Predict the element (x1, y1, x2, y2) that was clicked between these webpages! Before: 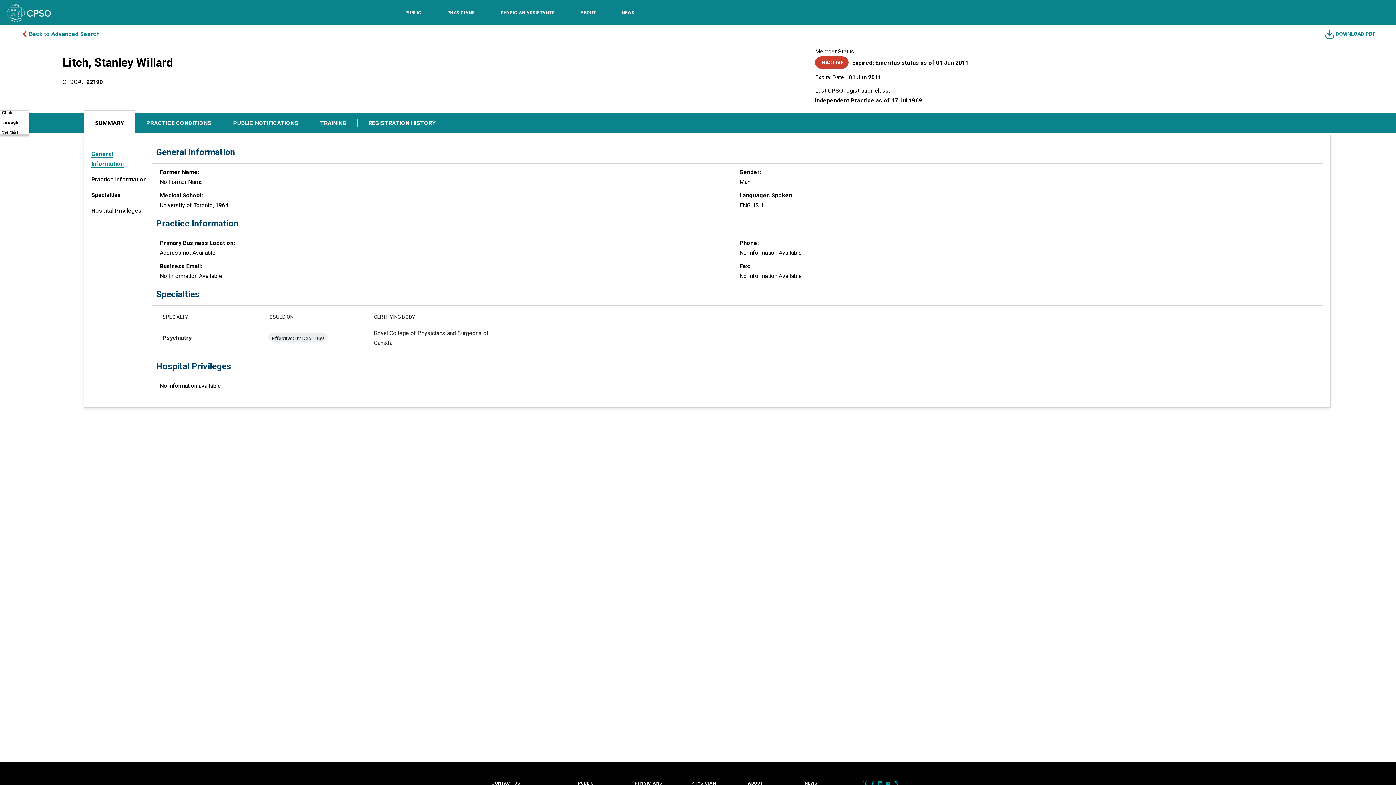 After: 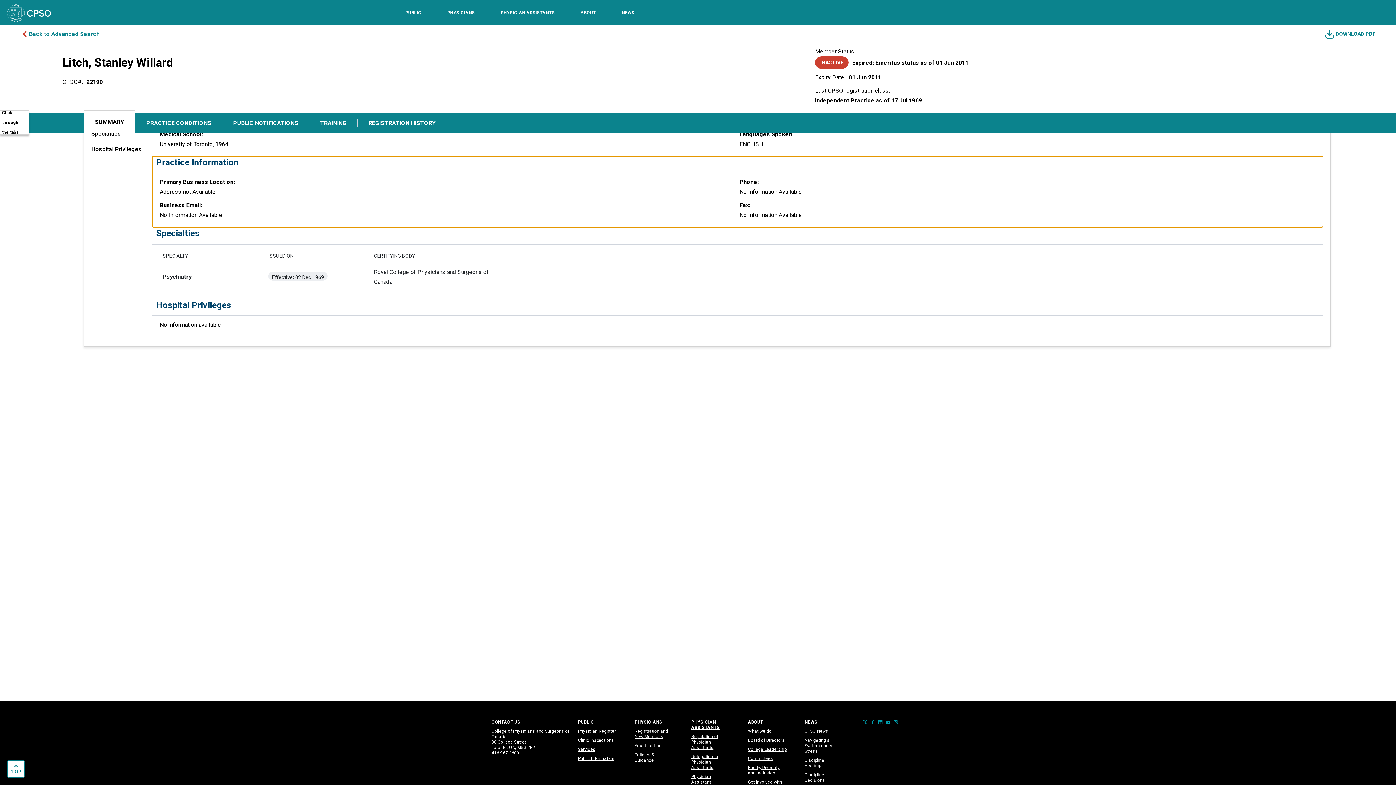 Action: label: Practice Information bbox: (91, 171, 152, 187)